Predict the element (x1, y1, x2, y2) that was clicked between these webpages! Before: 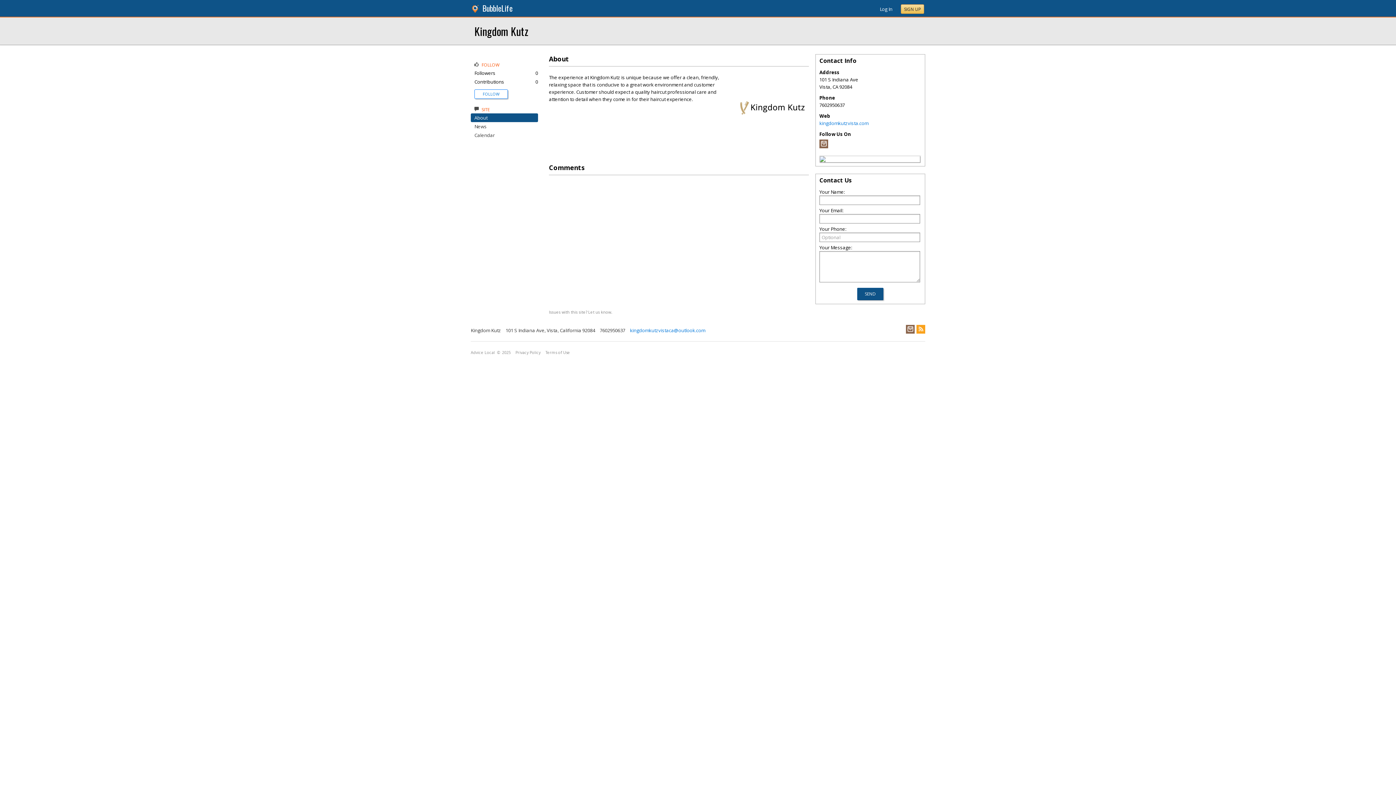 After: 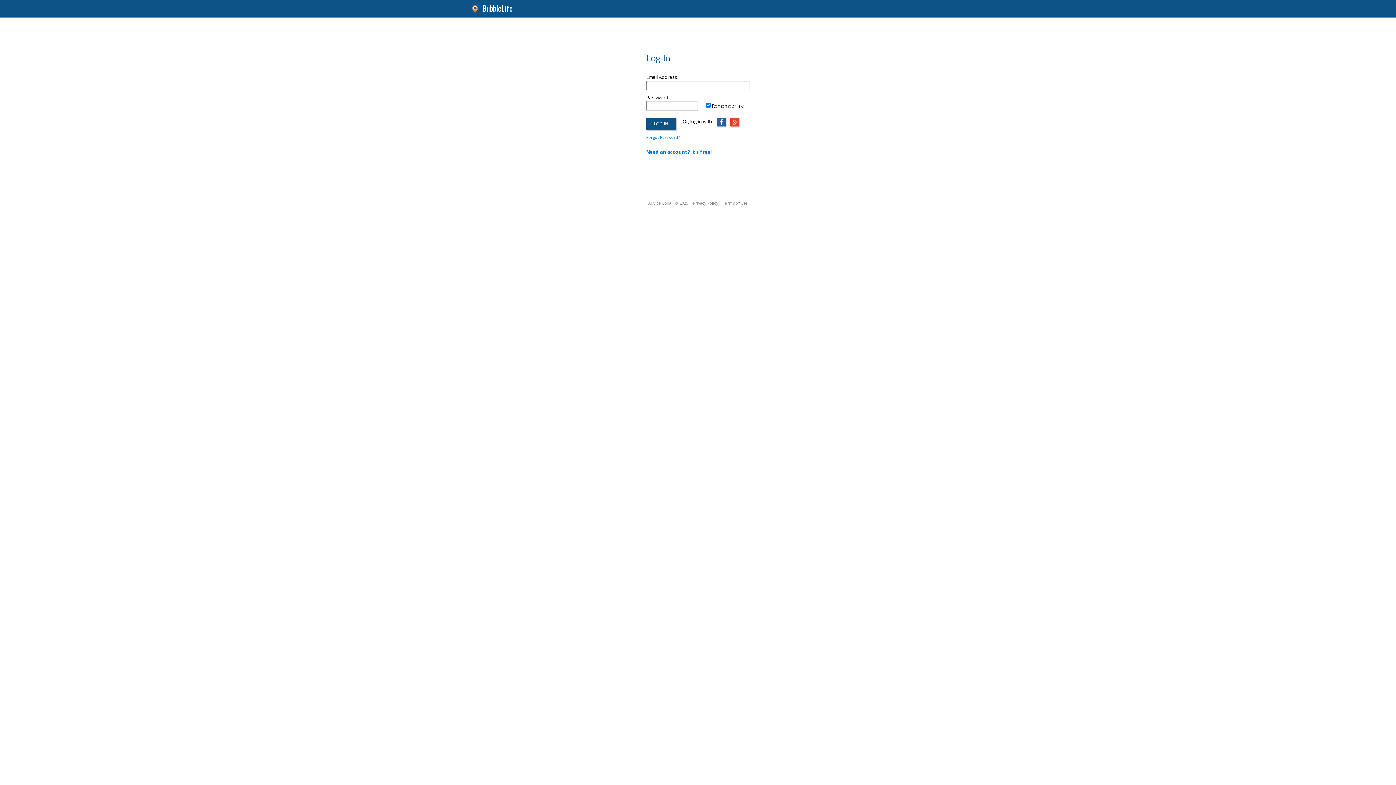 Action: label: Log In bbox: (880, 5, 892, 12)